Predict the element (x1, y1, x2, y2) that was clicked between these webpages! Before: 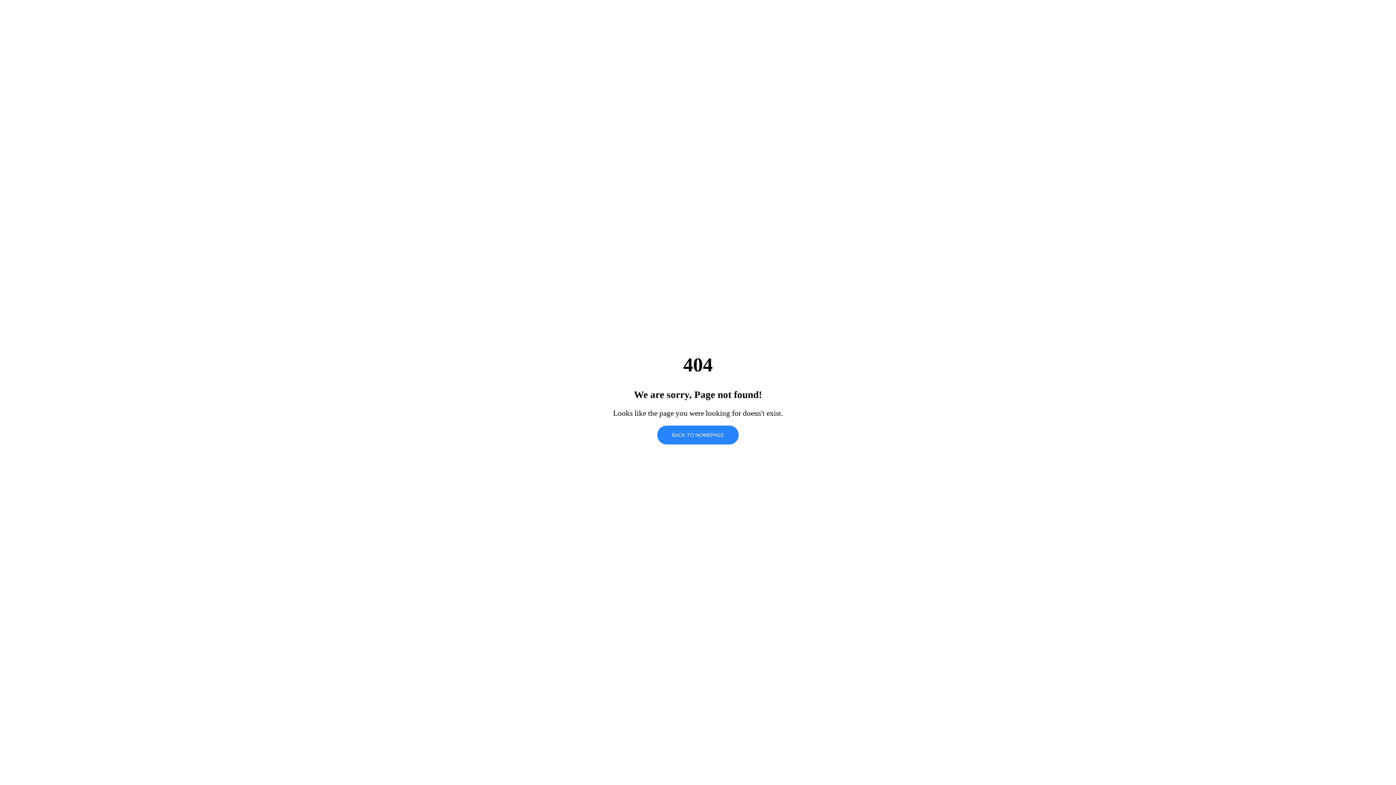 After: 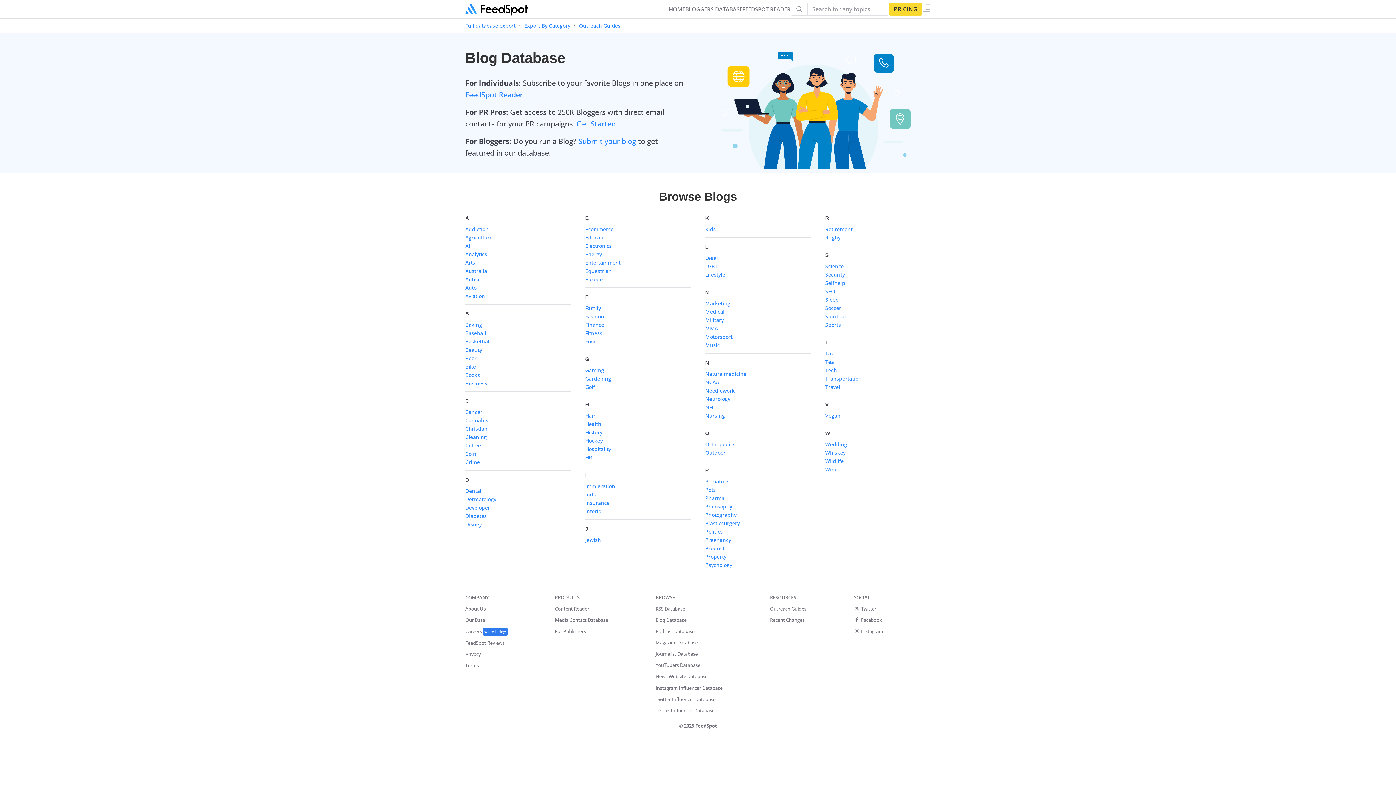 Action: label: BACK TO HOMEPAGE bbox: (657, 425, 738, 444)